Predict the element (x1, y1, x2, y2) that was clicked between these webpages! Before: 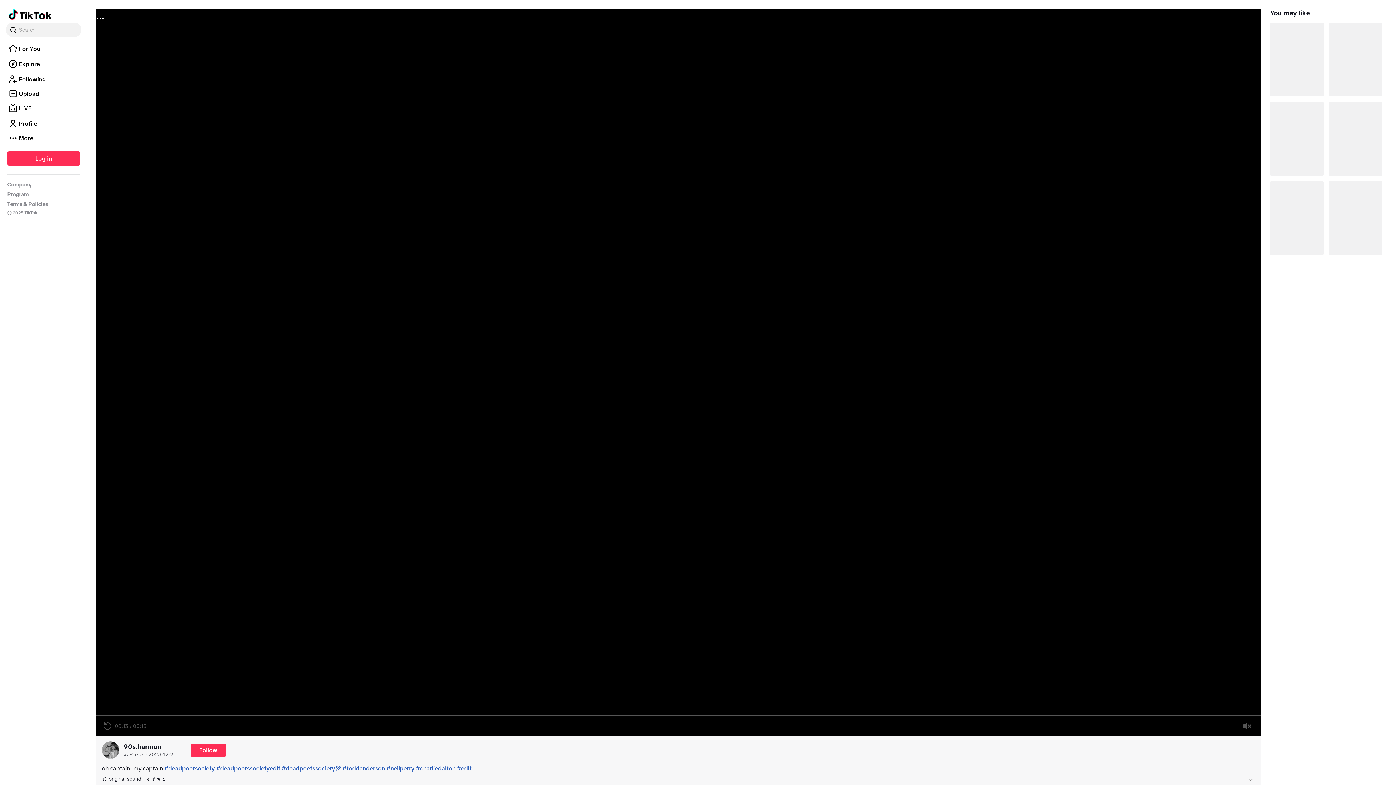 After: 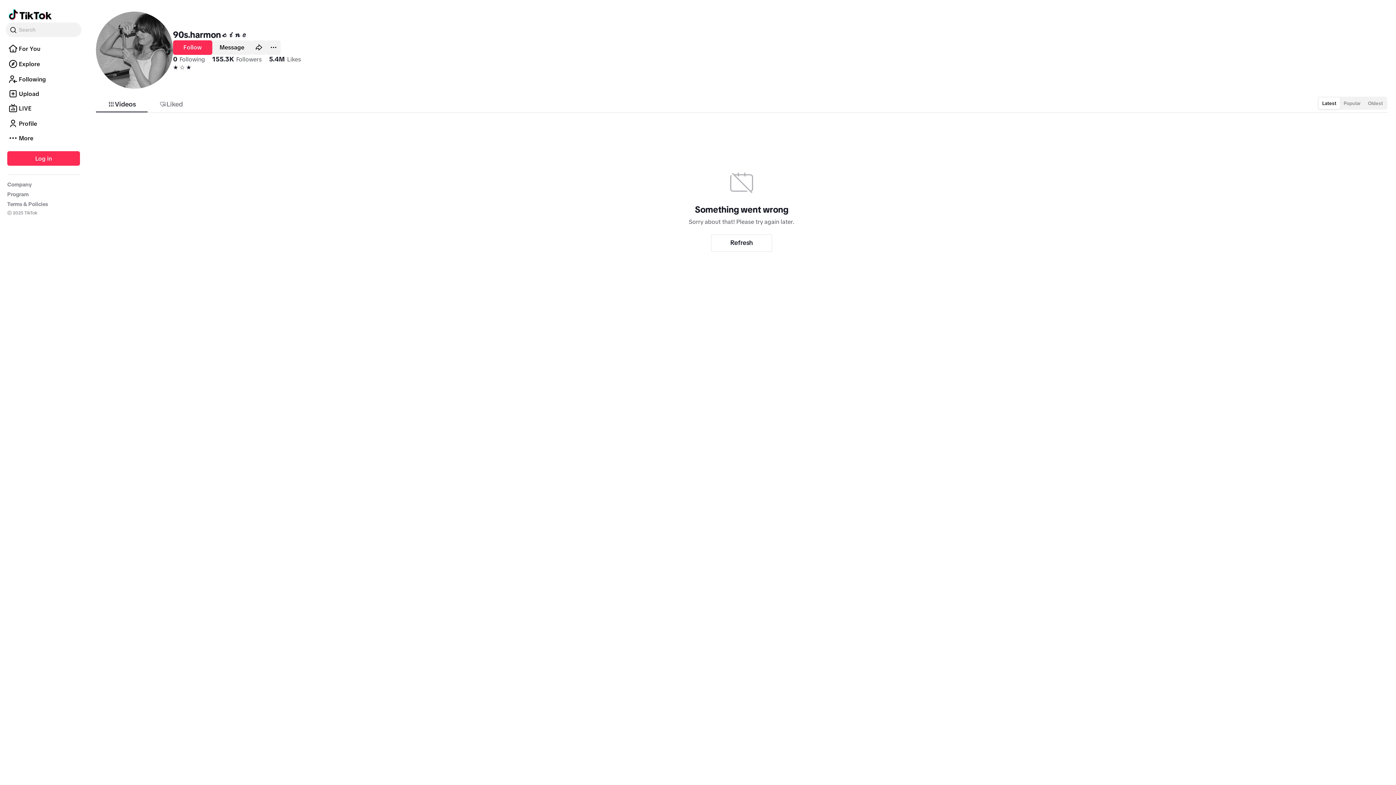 Action: bbox: (123, 742, 173, 758) label: 90s.harmon

𝒸𝒾𝓃𝑒
·
2023-12-2